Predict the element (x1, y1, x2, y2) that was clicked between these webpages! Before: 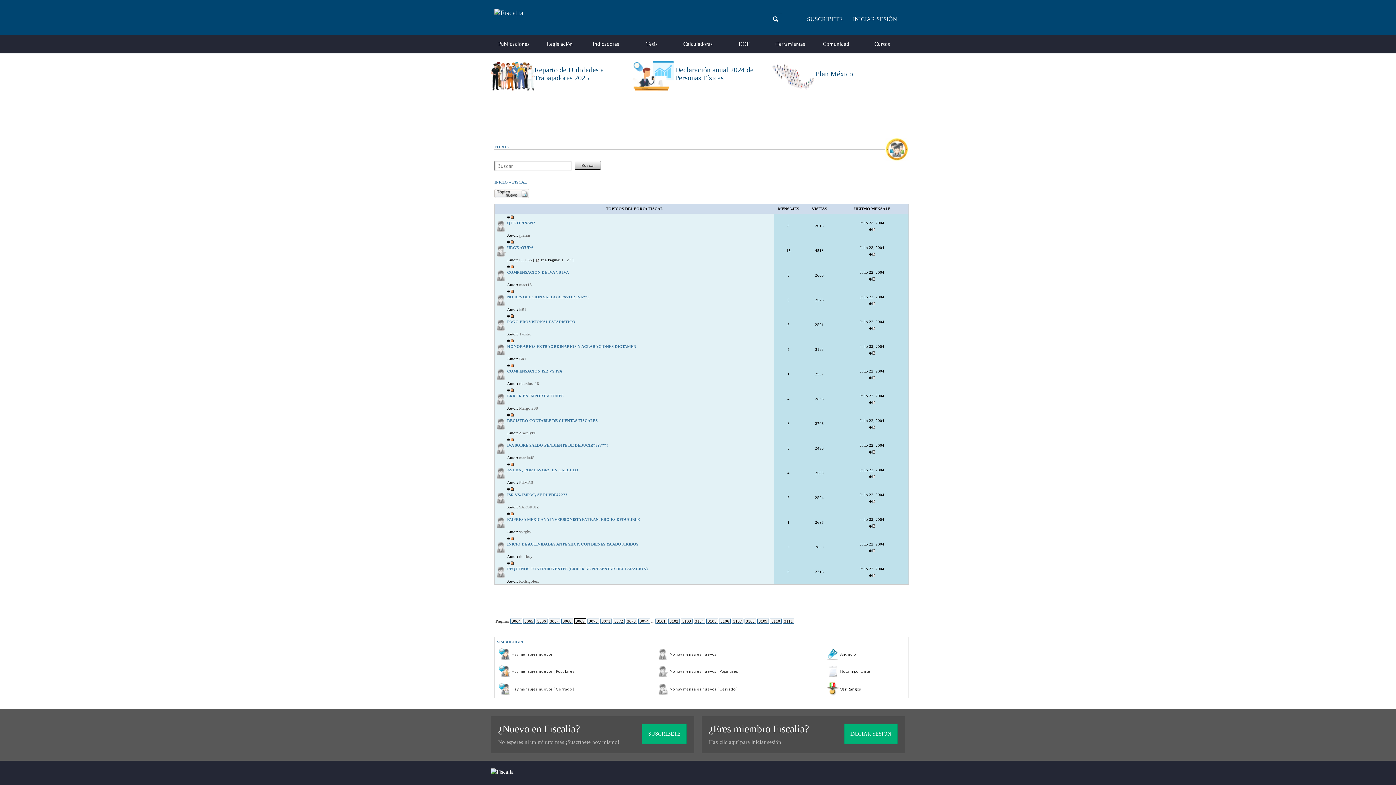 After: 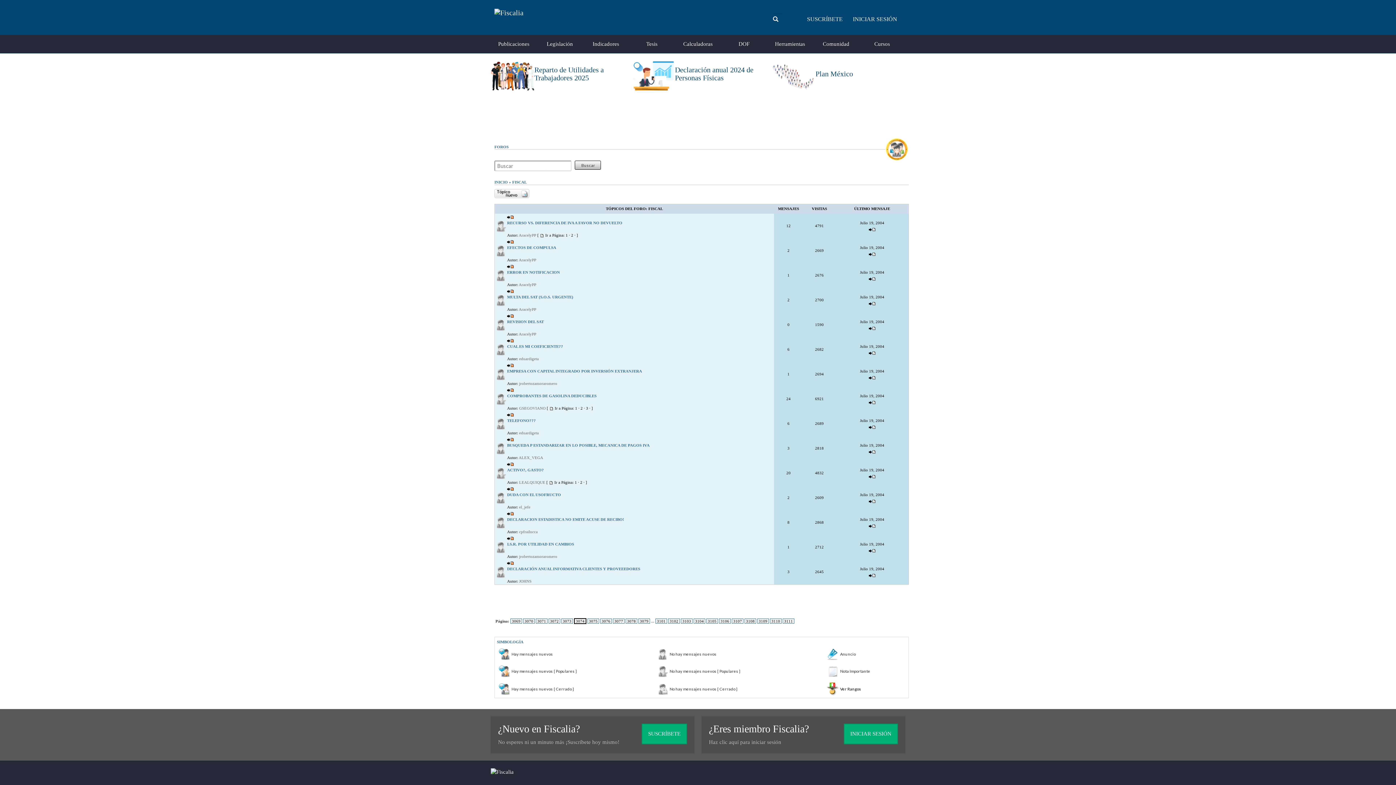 Action: label: 3074 bbox: (638, 618, 650, 624)